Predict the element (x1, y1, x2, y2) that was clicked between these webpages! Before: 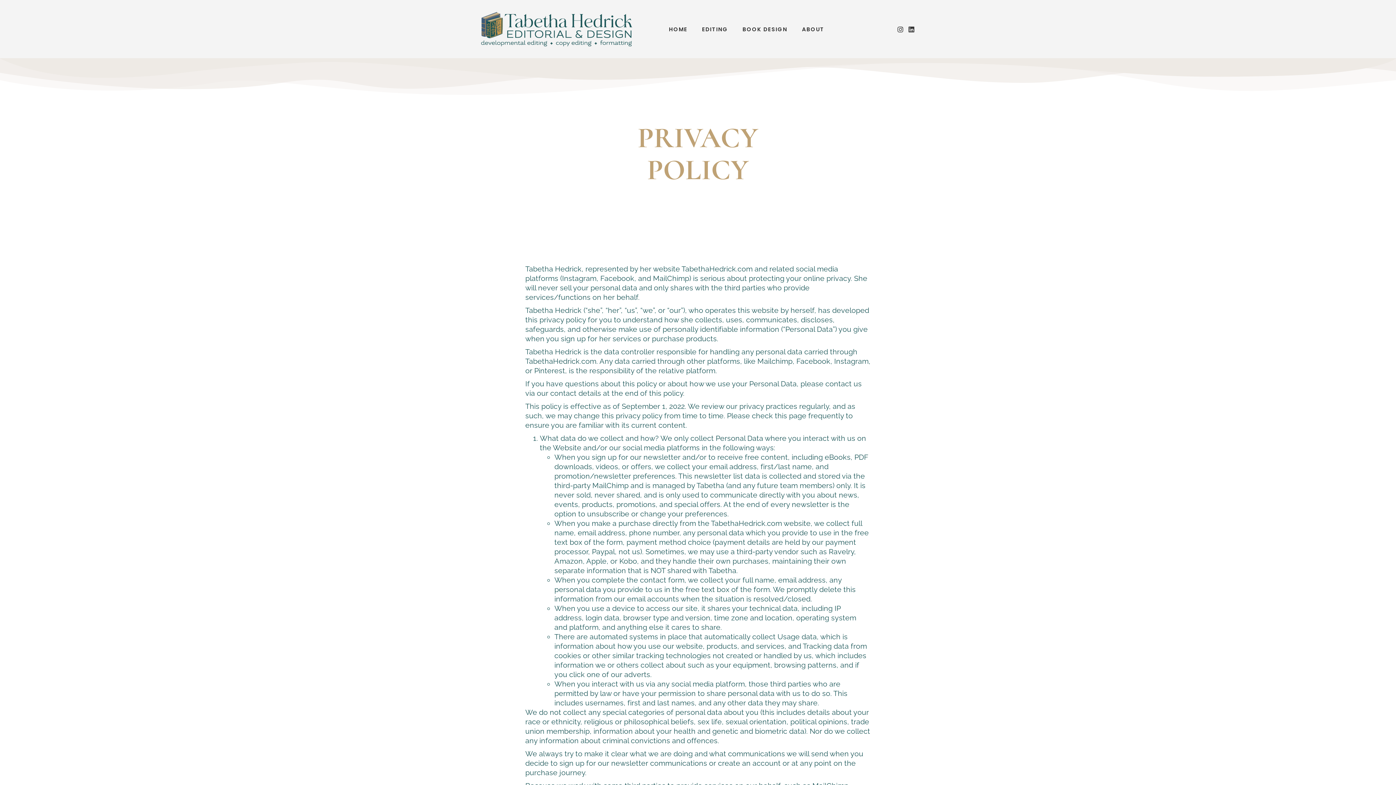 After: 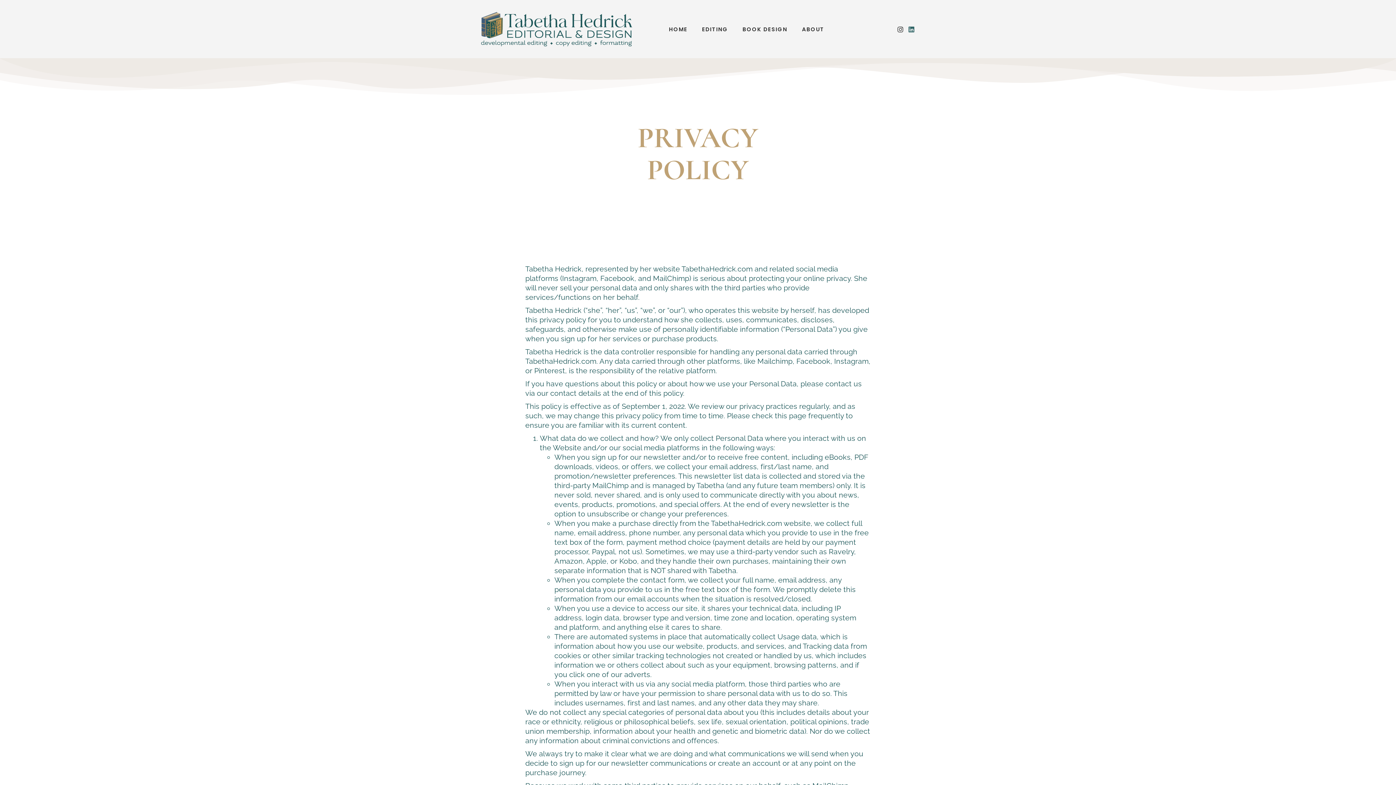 Action: bbox: (907, 24, 916, 33) label: Linkedin